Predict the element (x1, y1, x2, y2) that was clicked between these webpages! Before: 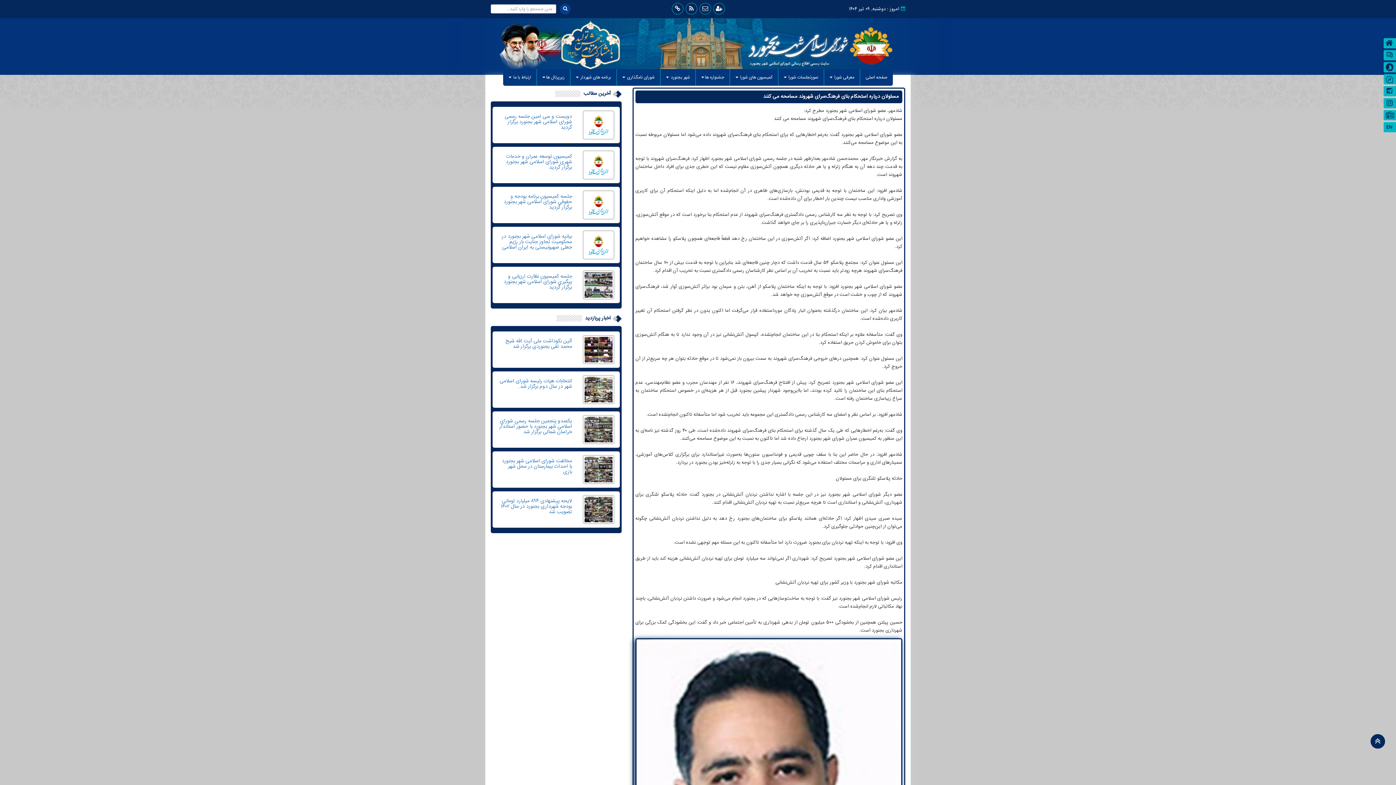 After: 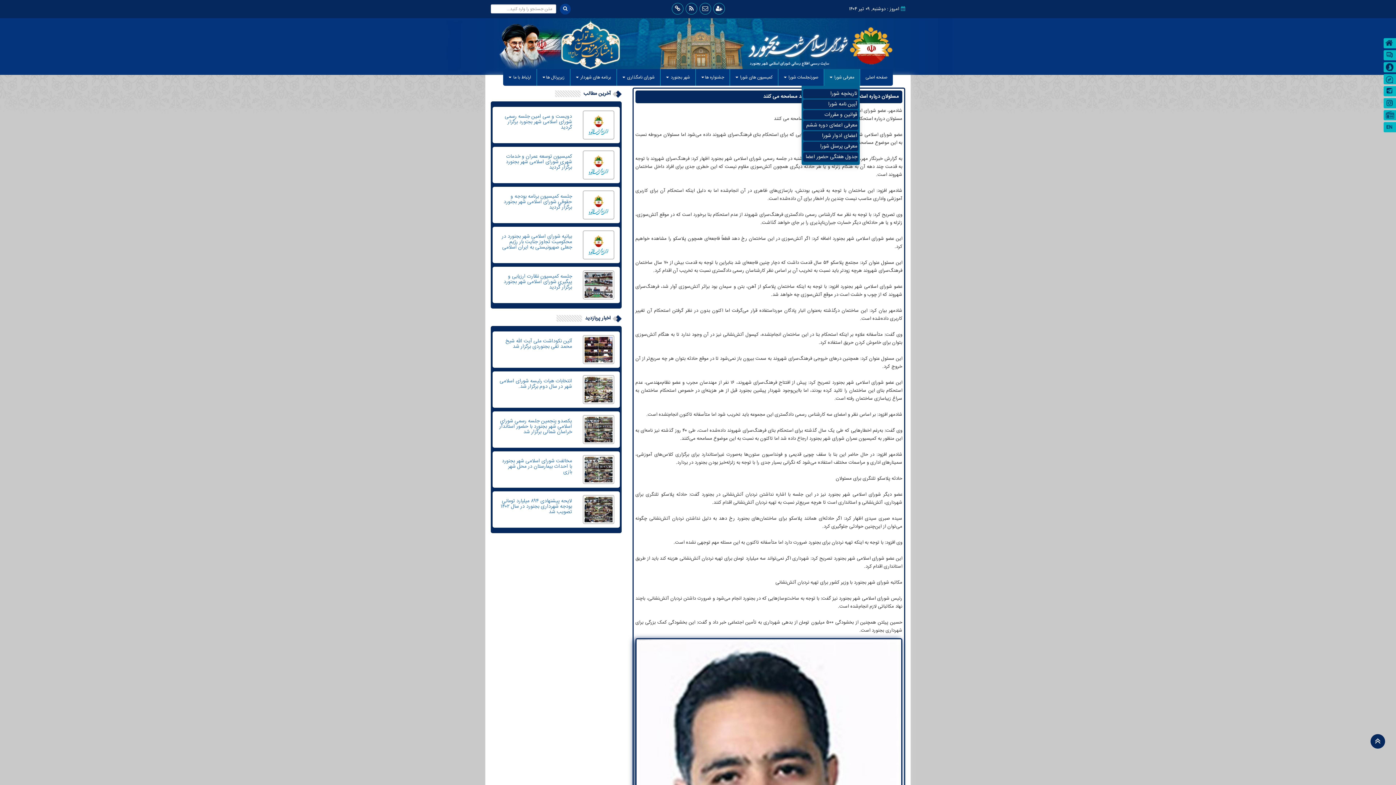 Action: label: معرفی شورا  bbox: (824, 69, 860, 85)